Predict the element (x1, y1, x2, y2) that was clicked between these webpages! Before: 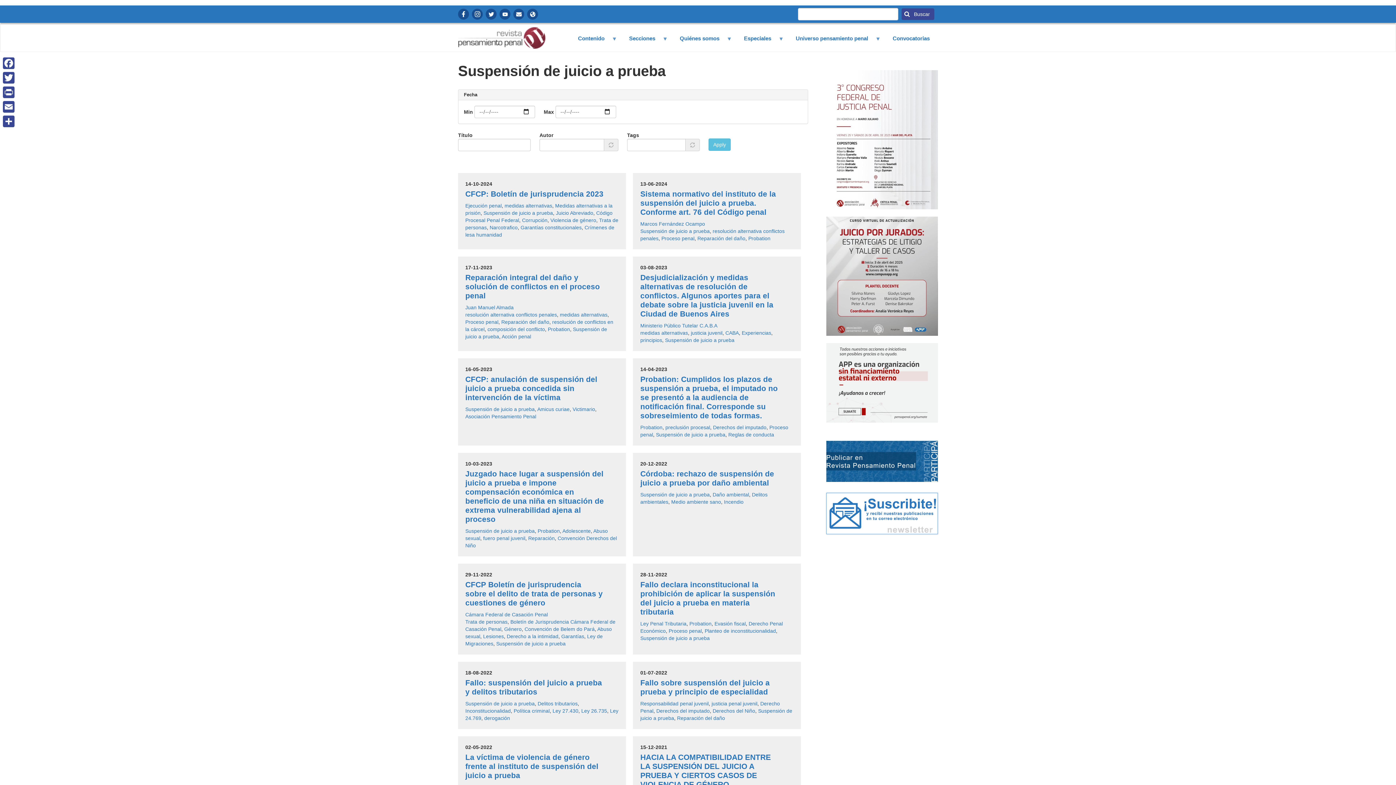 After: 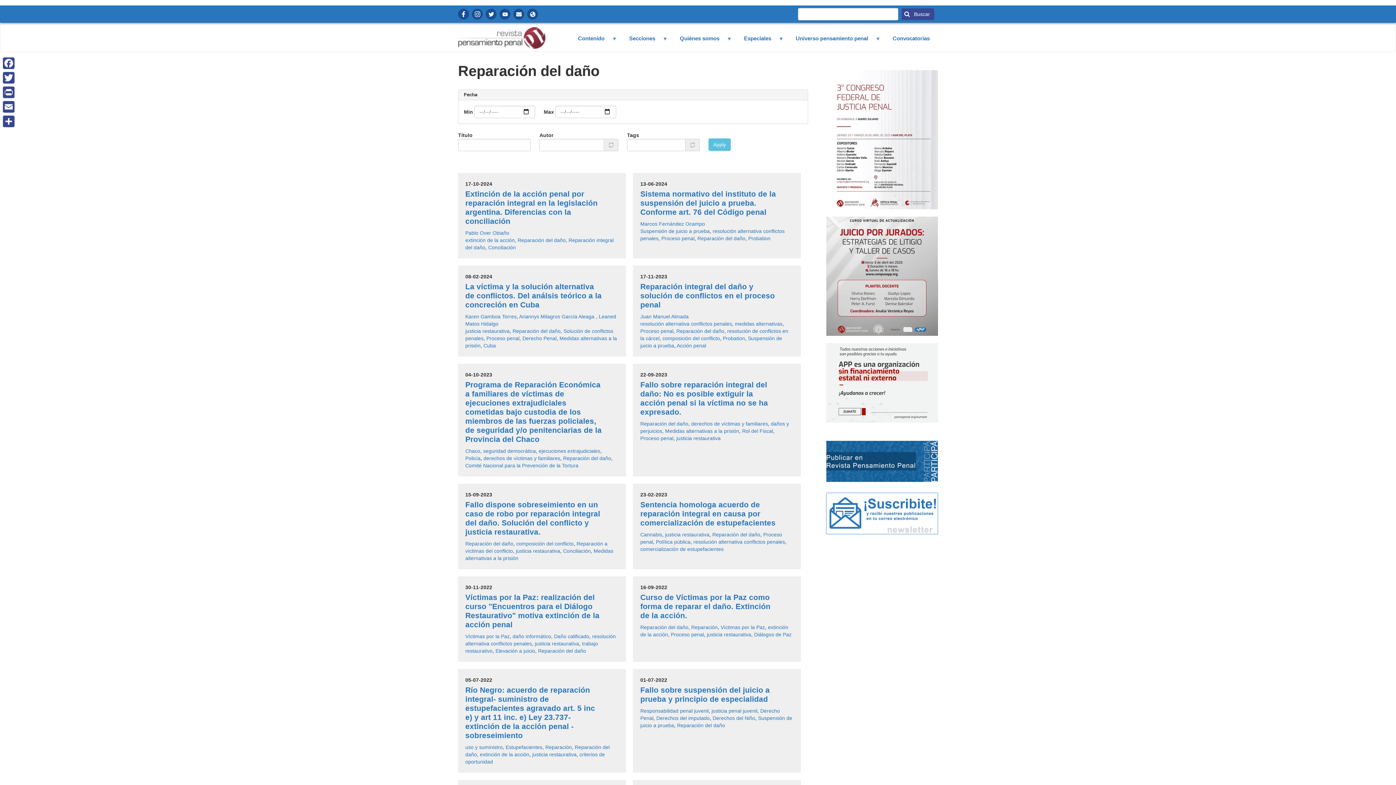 Action: label: Reparación del daño bbox: (677, 715, 725, 721)